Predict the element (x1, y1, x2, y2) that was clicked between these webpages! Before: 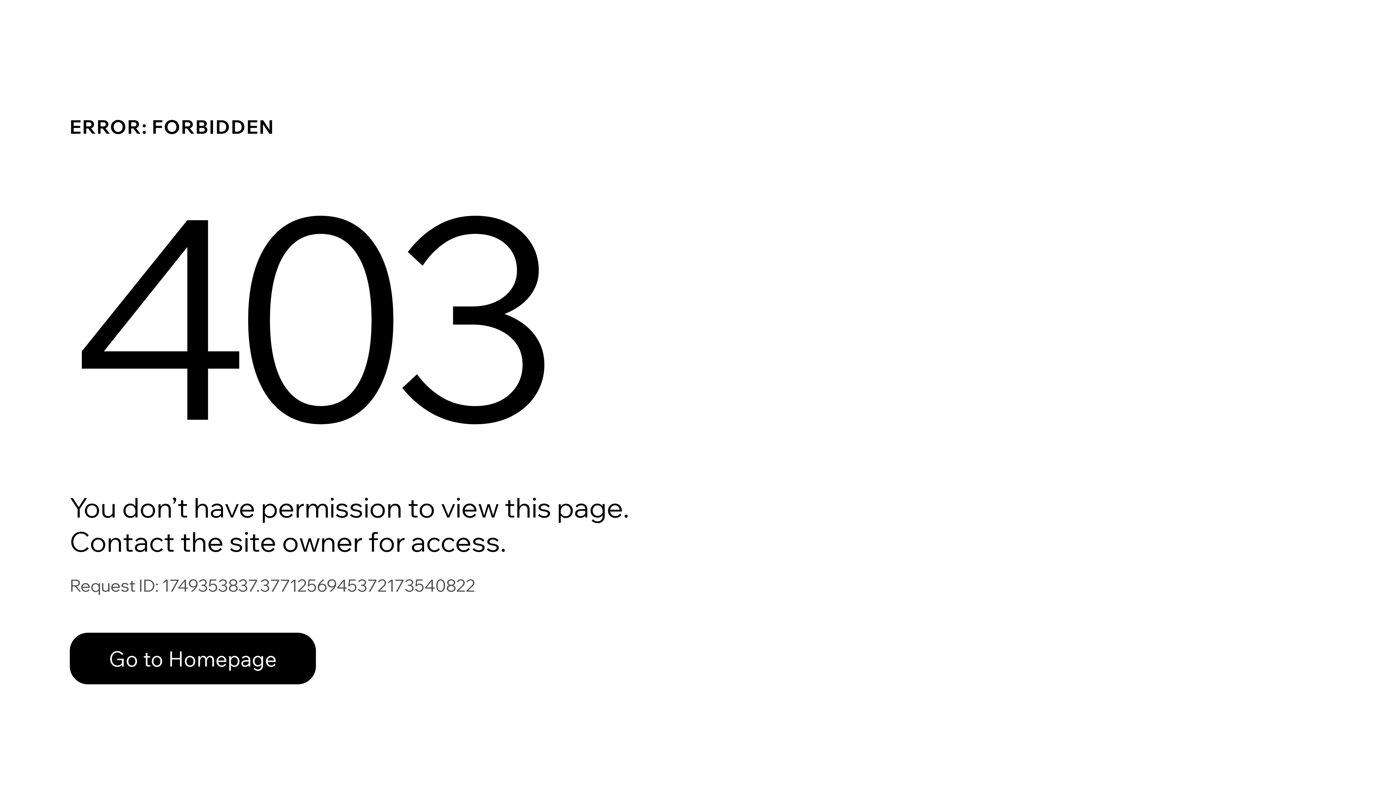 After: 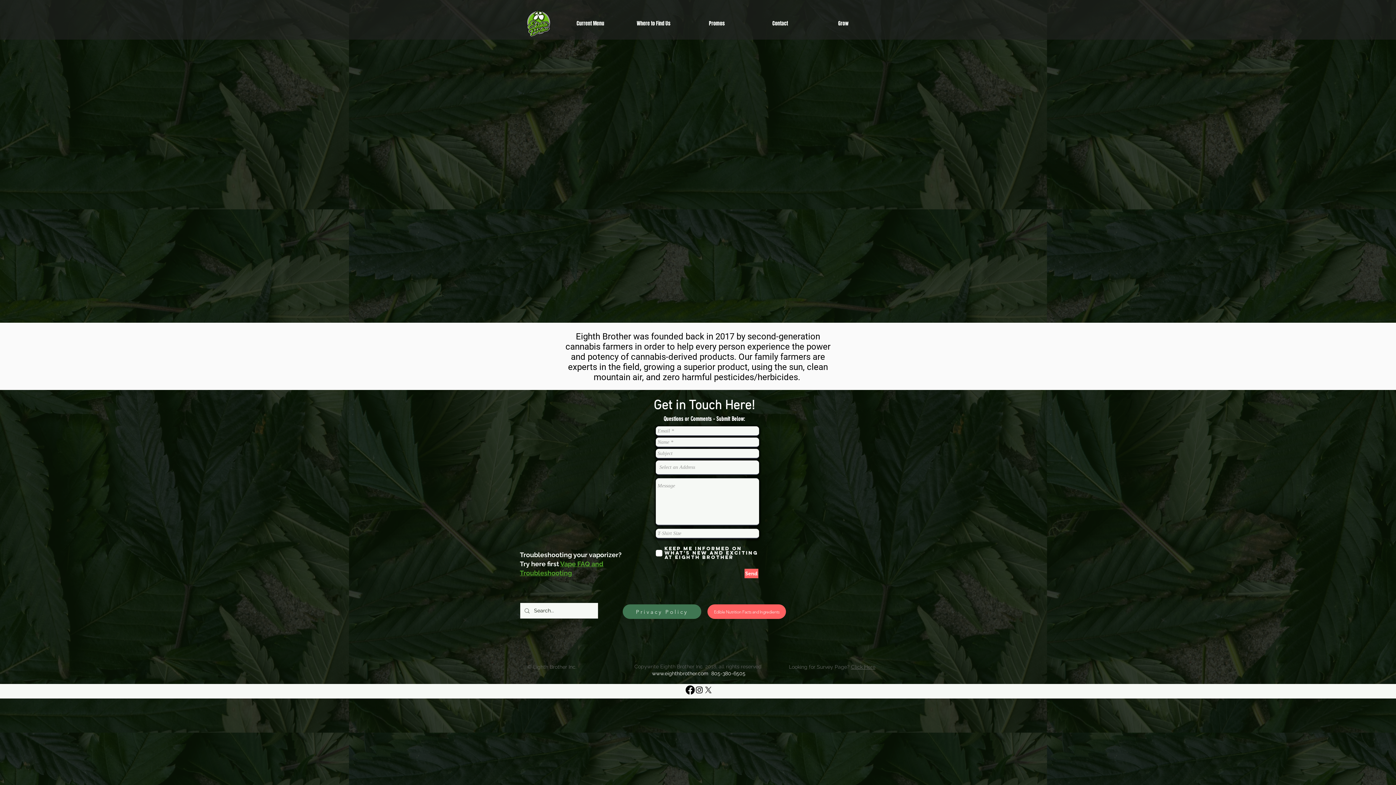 Action: bbox: (69, 633, 316, 684) label: Go to Homepage